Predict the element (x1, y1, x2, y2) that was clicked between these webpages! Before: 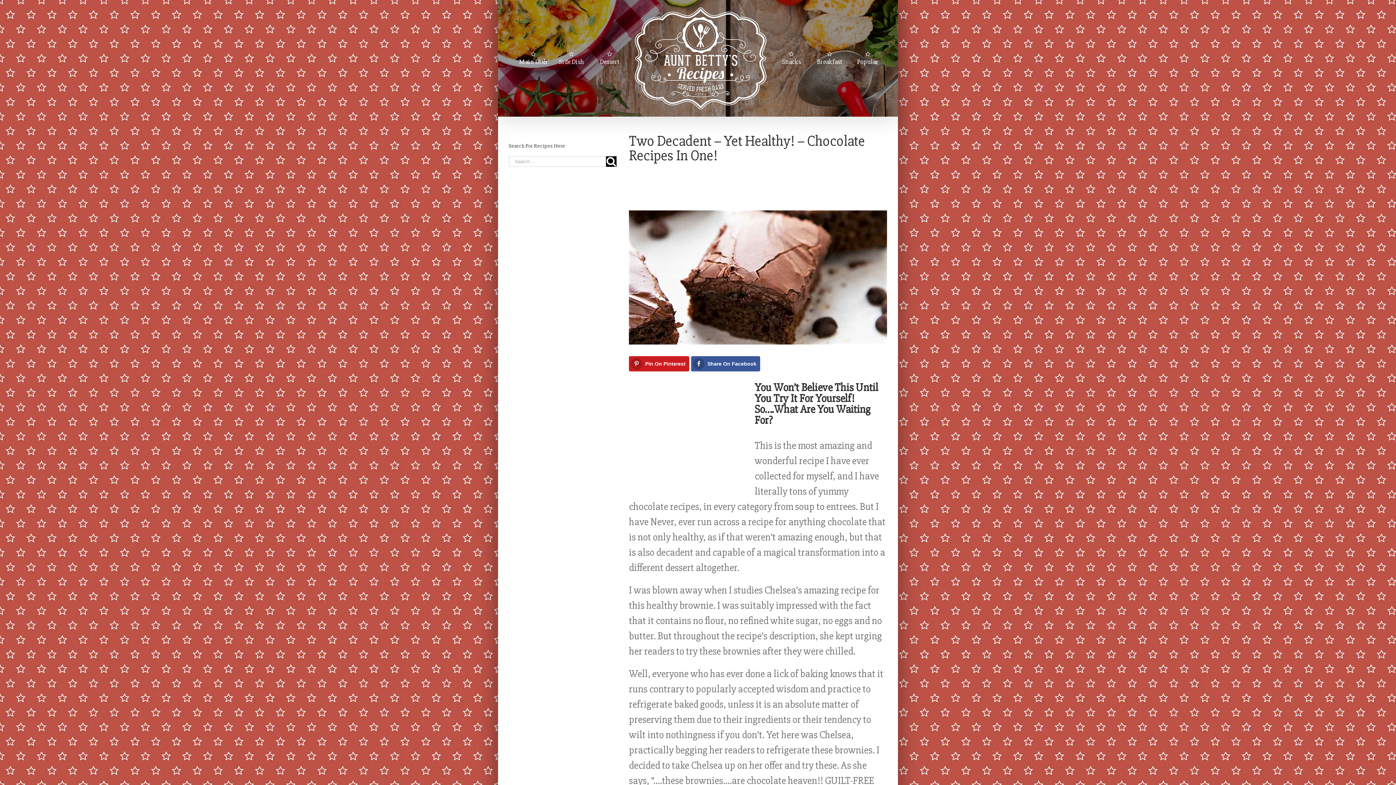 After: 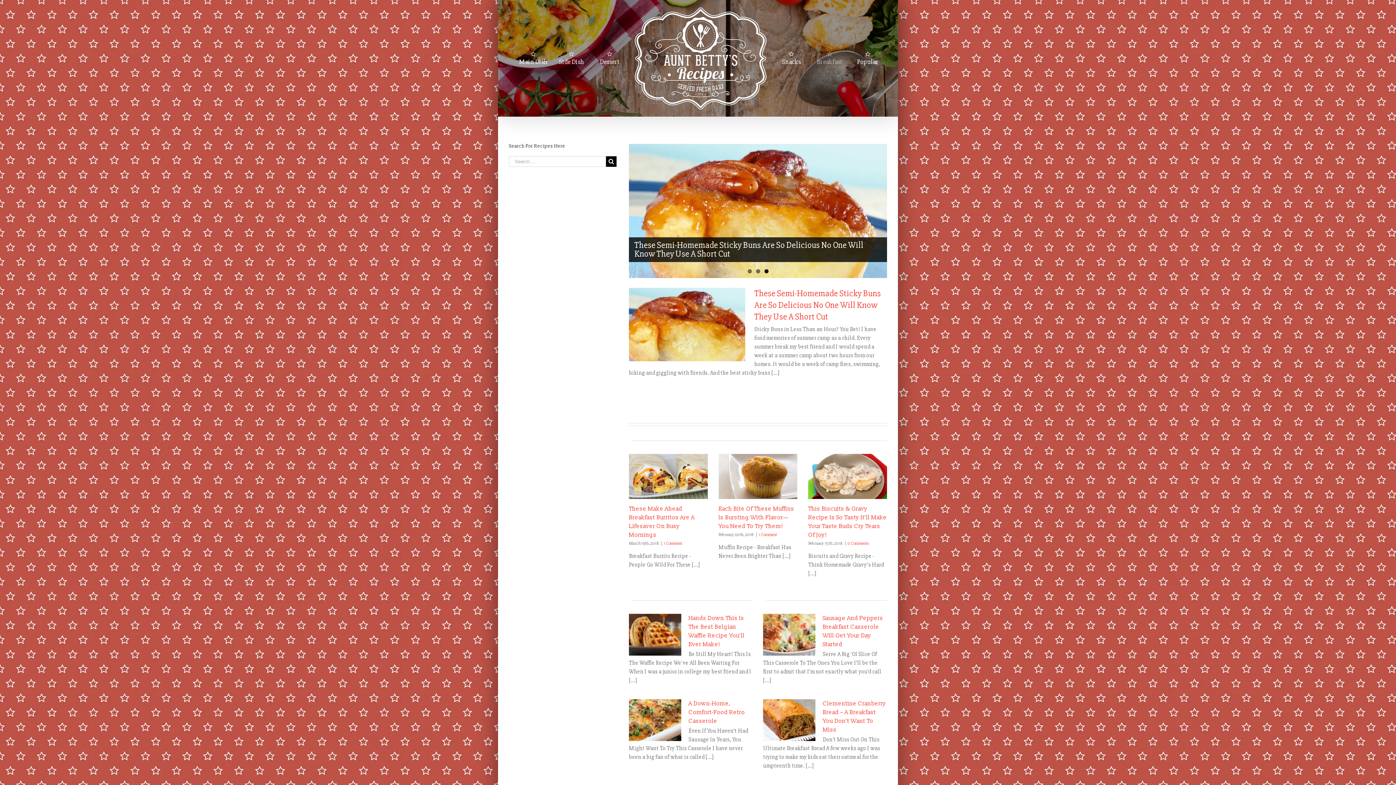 Action: bbox: (810, 43, 848, 73) label: Breakfast